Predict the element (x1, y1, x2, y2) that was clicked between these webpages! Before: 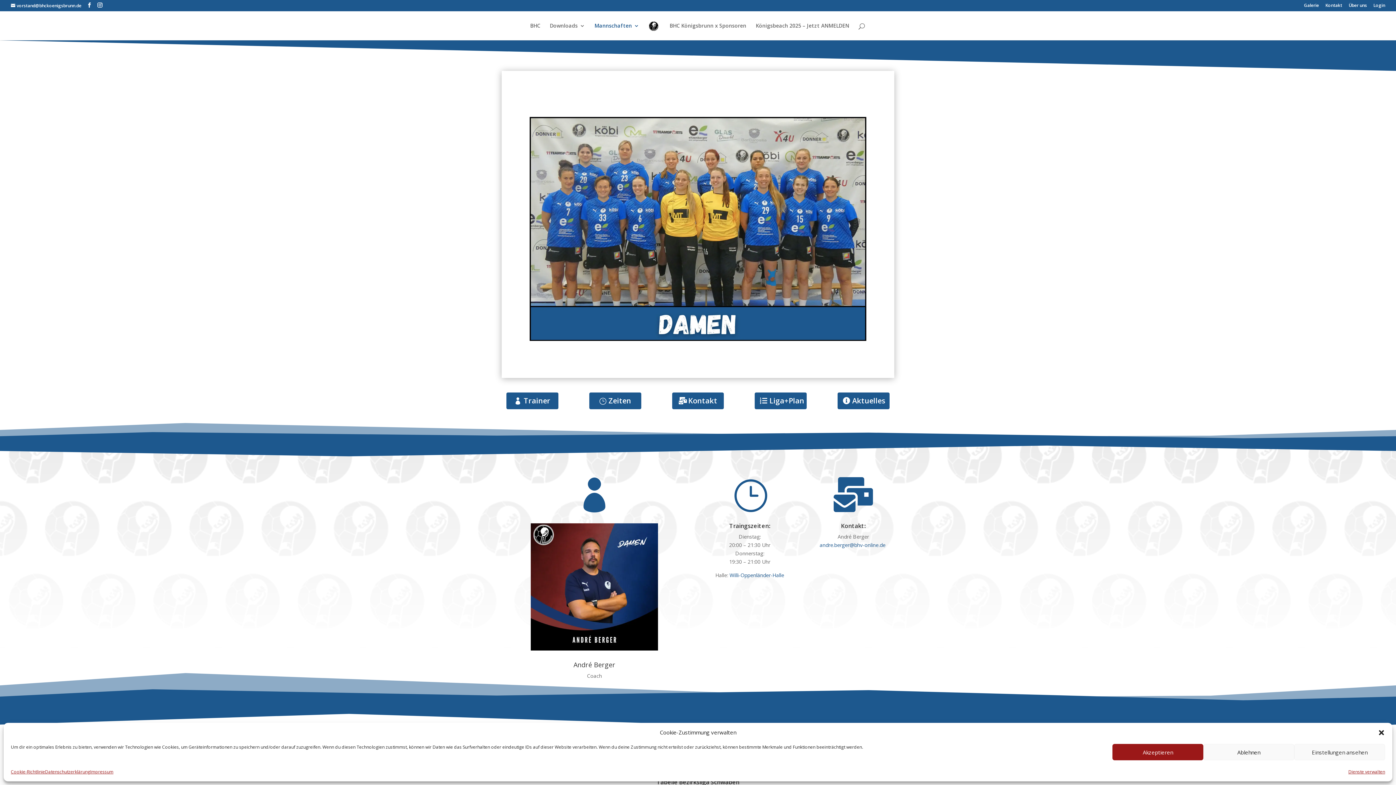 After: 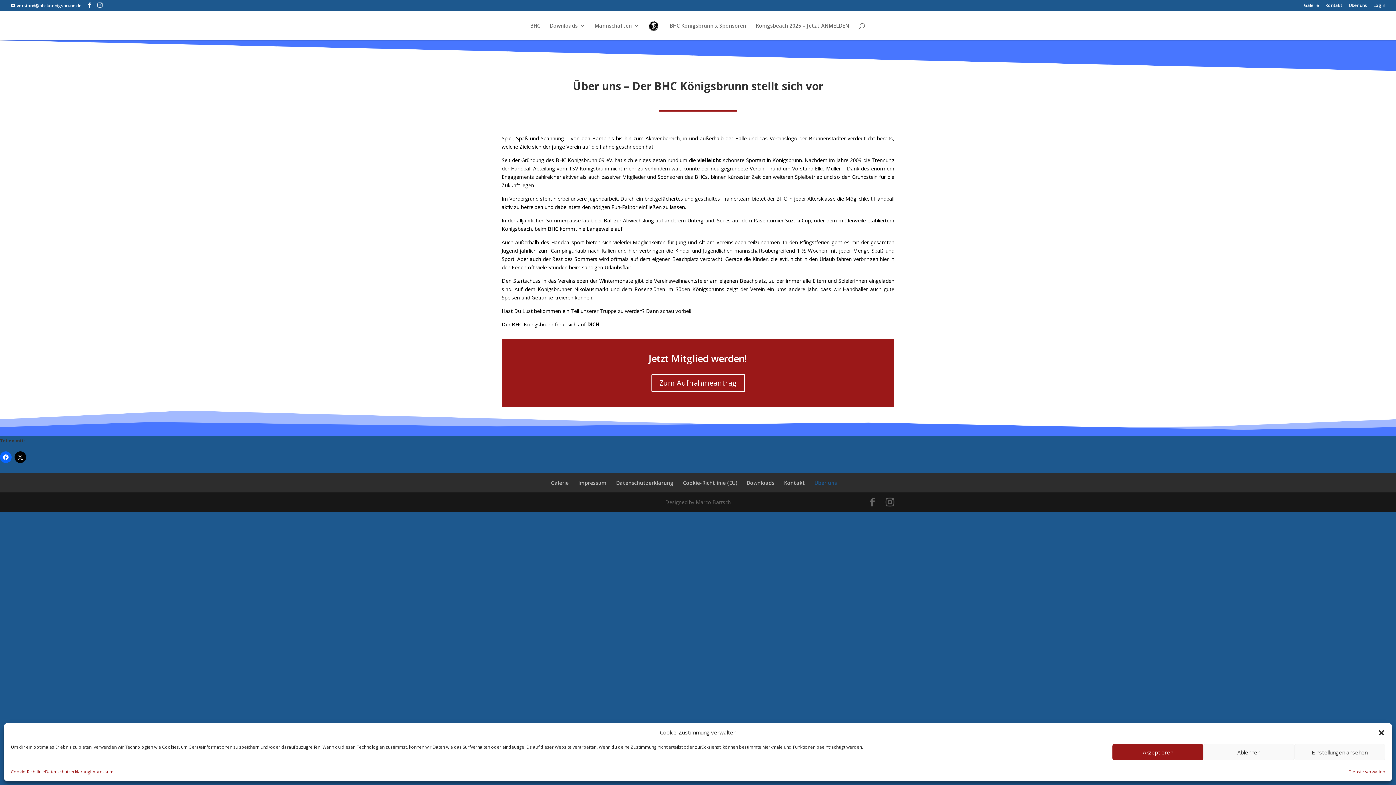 Action: label: Über uns bbox: (1349, 3, 1367, 10)